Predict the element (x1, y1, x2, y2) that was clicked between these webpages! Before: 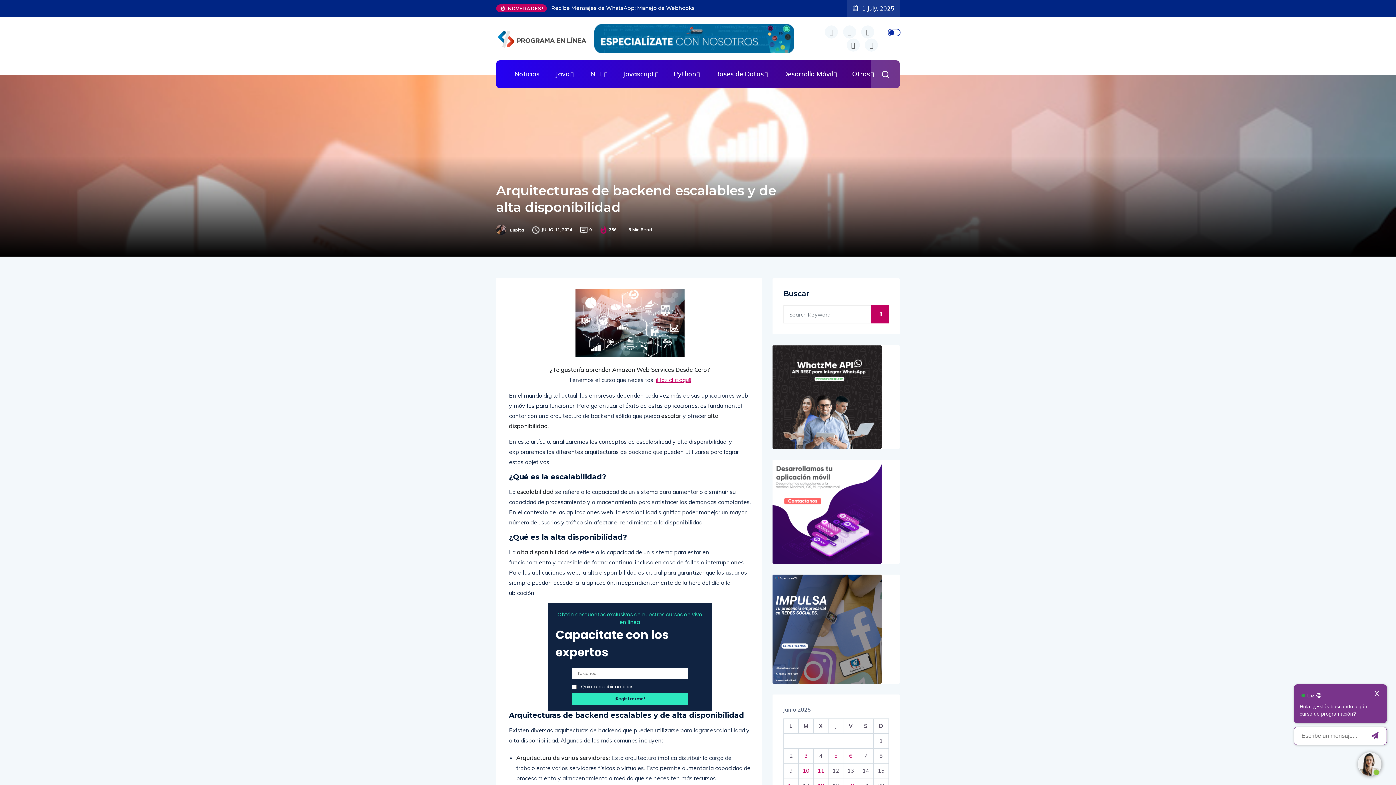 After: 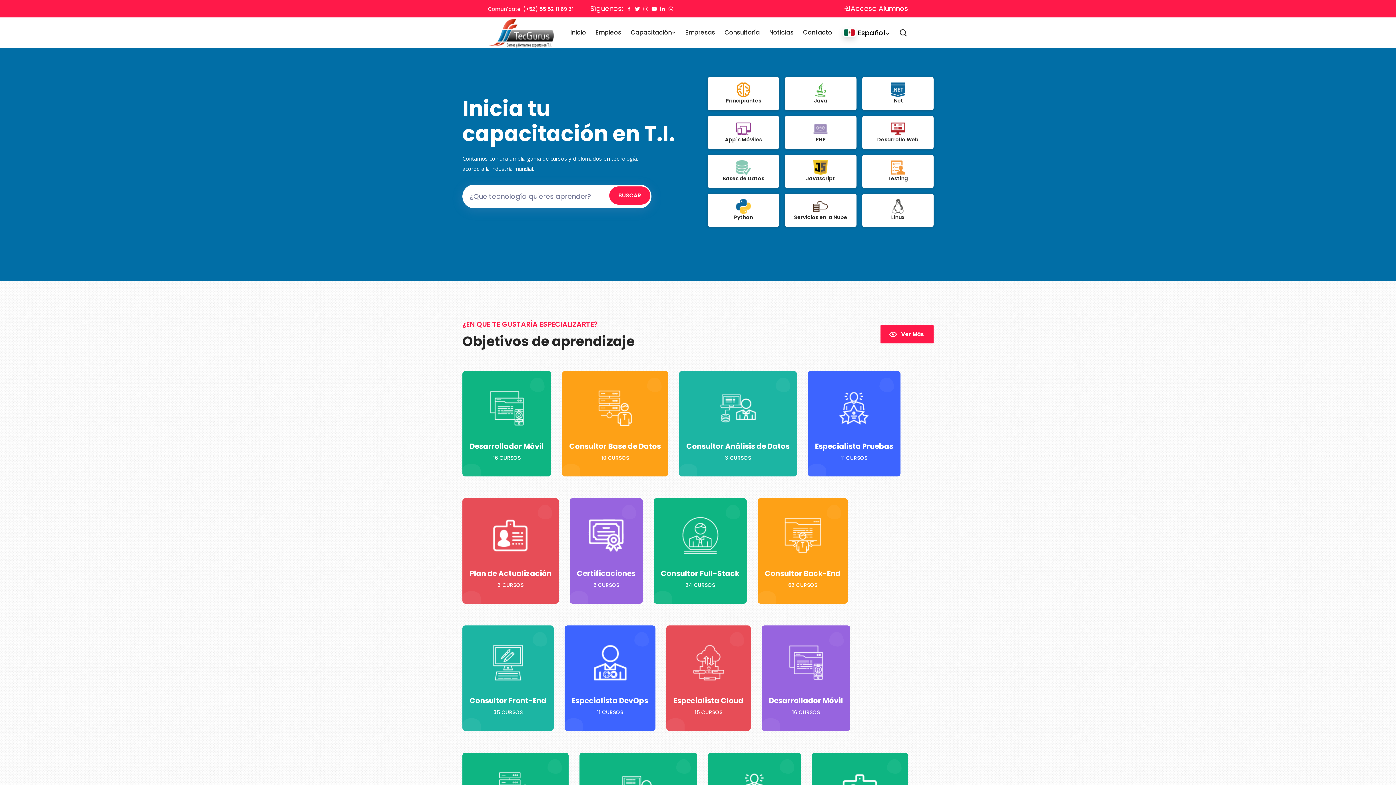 Action: bbox: (594, 24, 796, 53)